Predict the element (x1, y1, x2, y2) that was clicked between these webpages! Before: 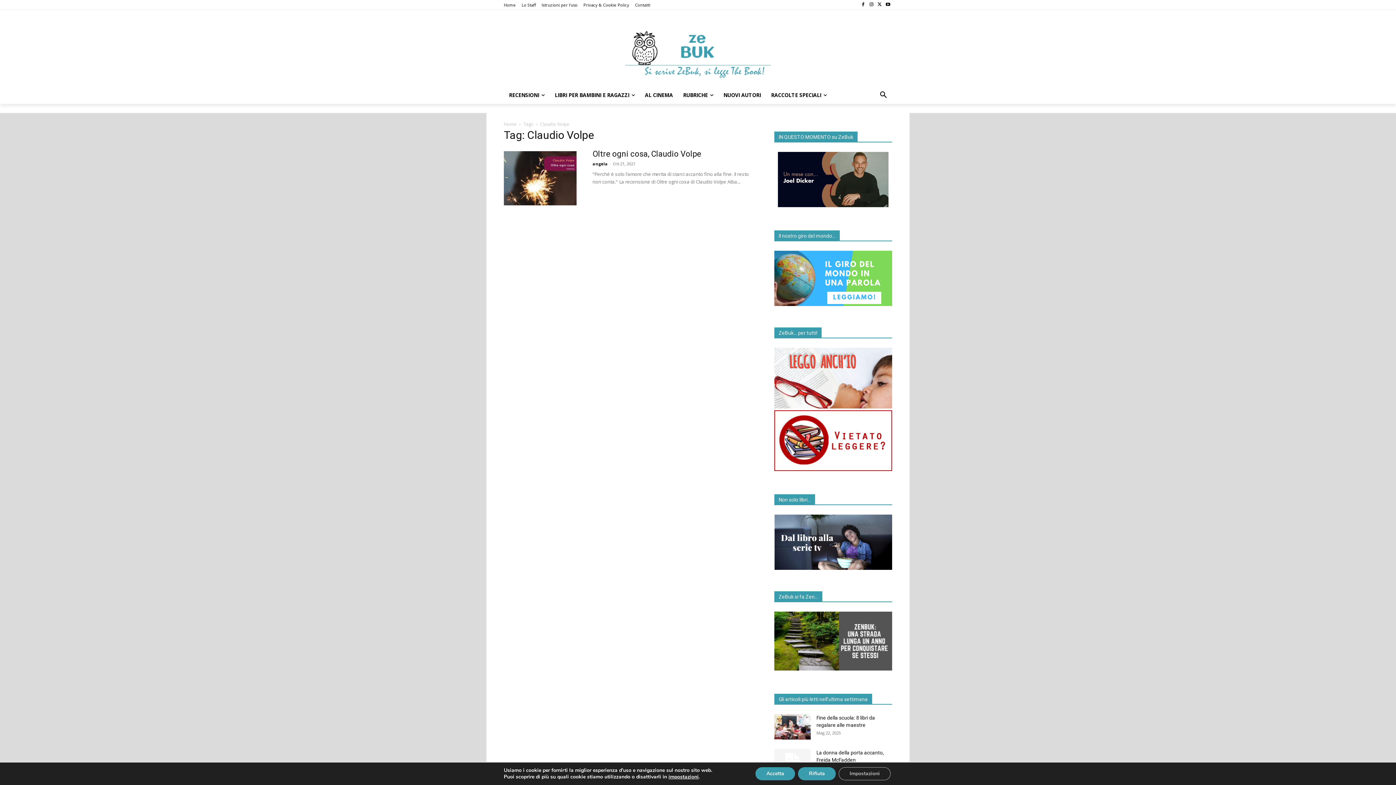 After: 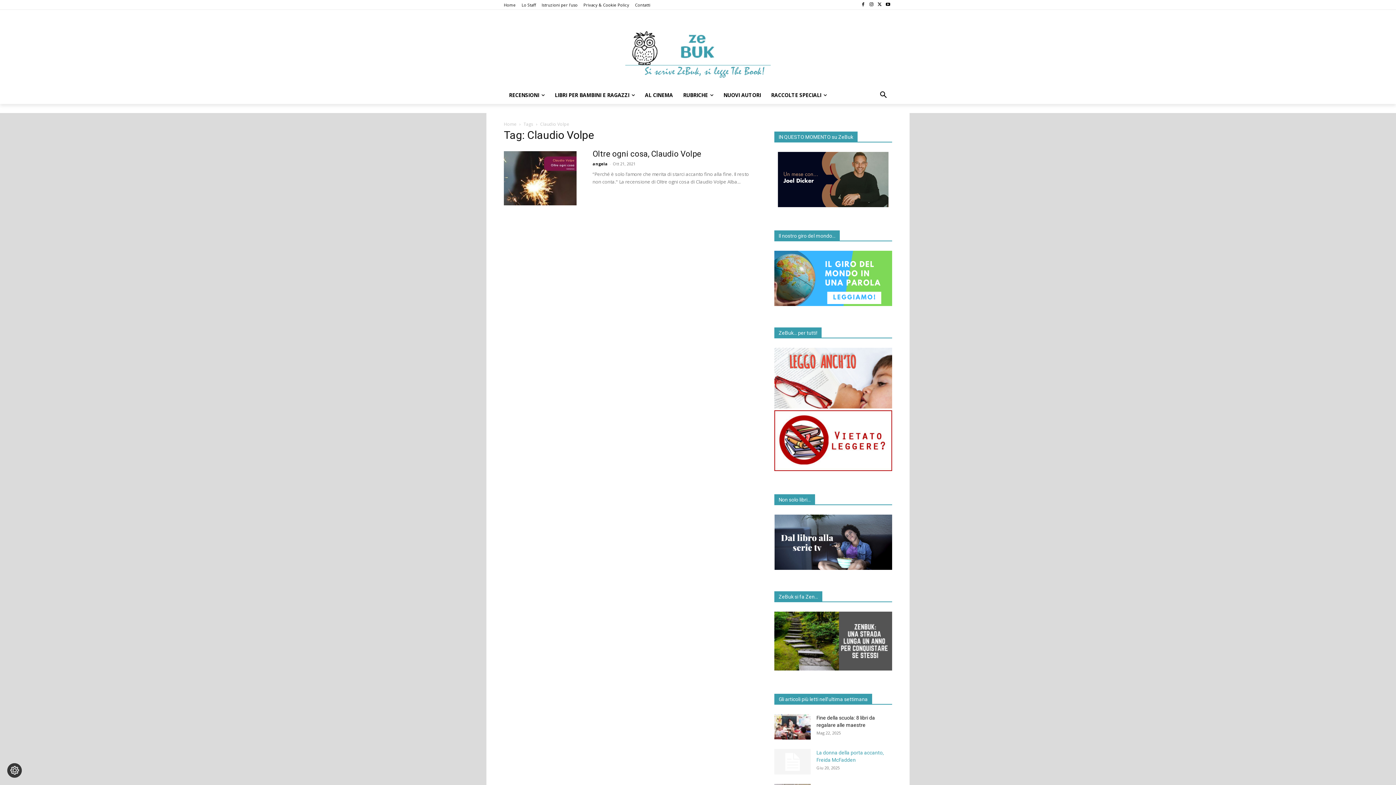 Action: bbox: (760, 767, 801, 780) label: Accetta